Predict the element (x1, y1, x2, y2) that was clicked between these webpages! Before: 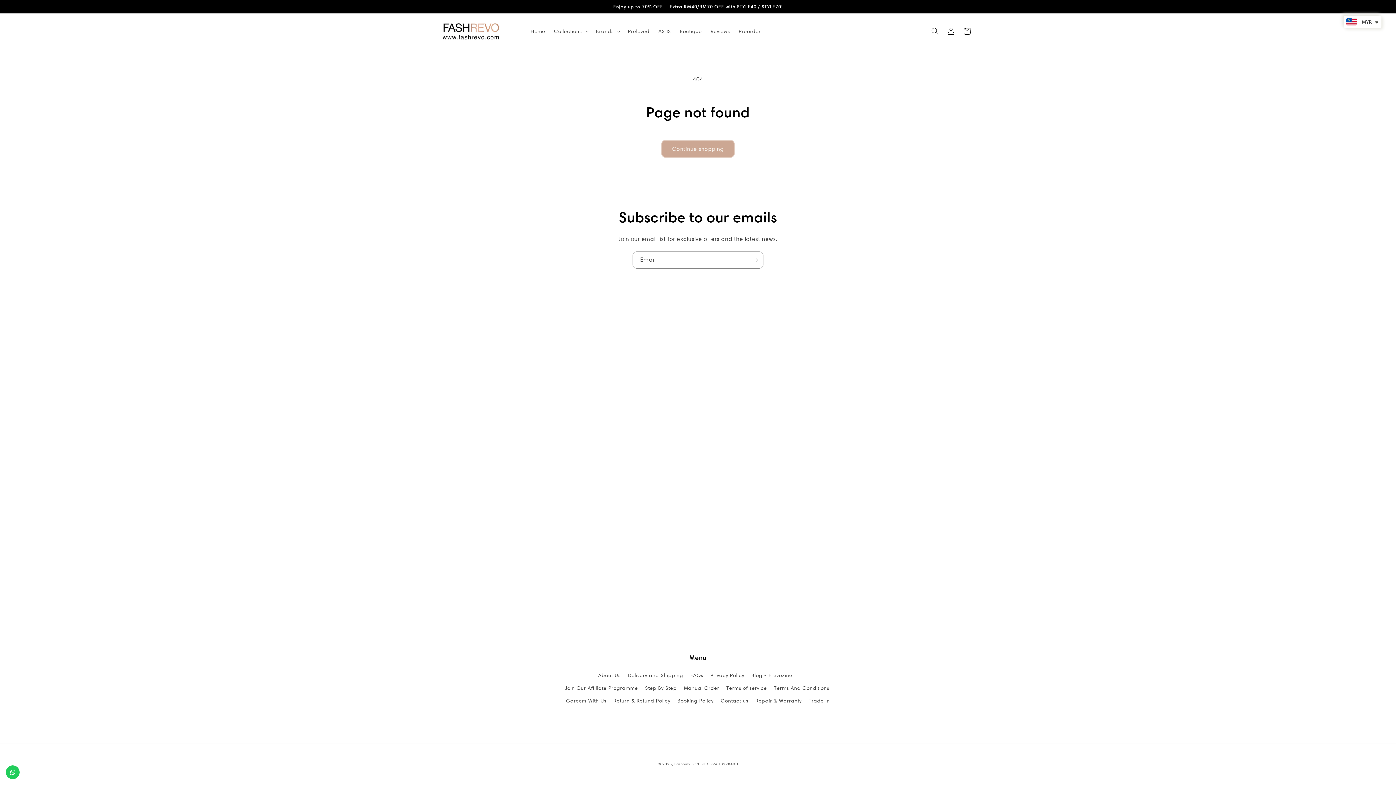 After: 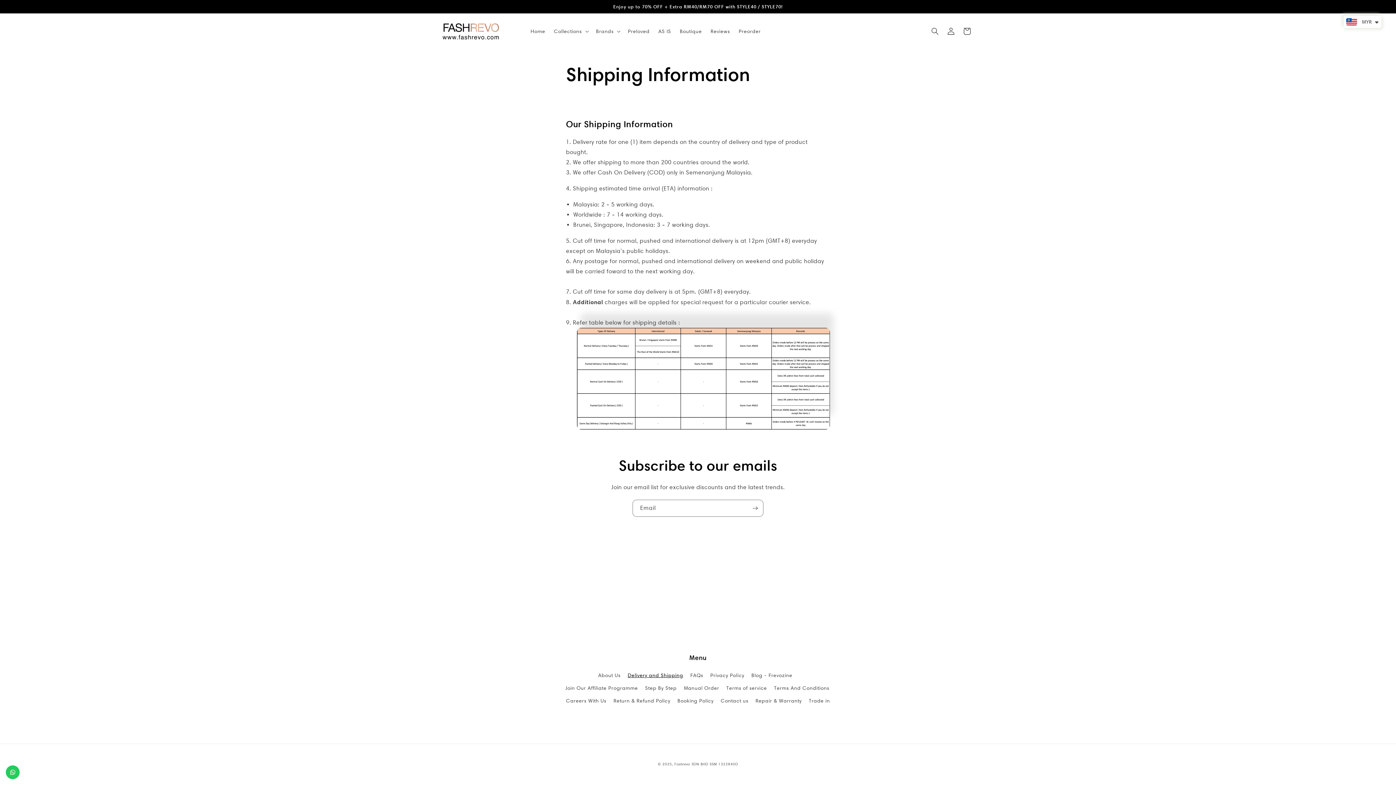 Action: label: Delivery and Shipping bbox: (627, 669, 683, 682)